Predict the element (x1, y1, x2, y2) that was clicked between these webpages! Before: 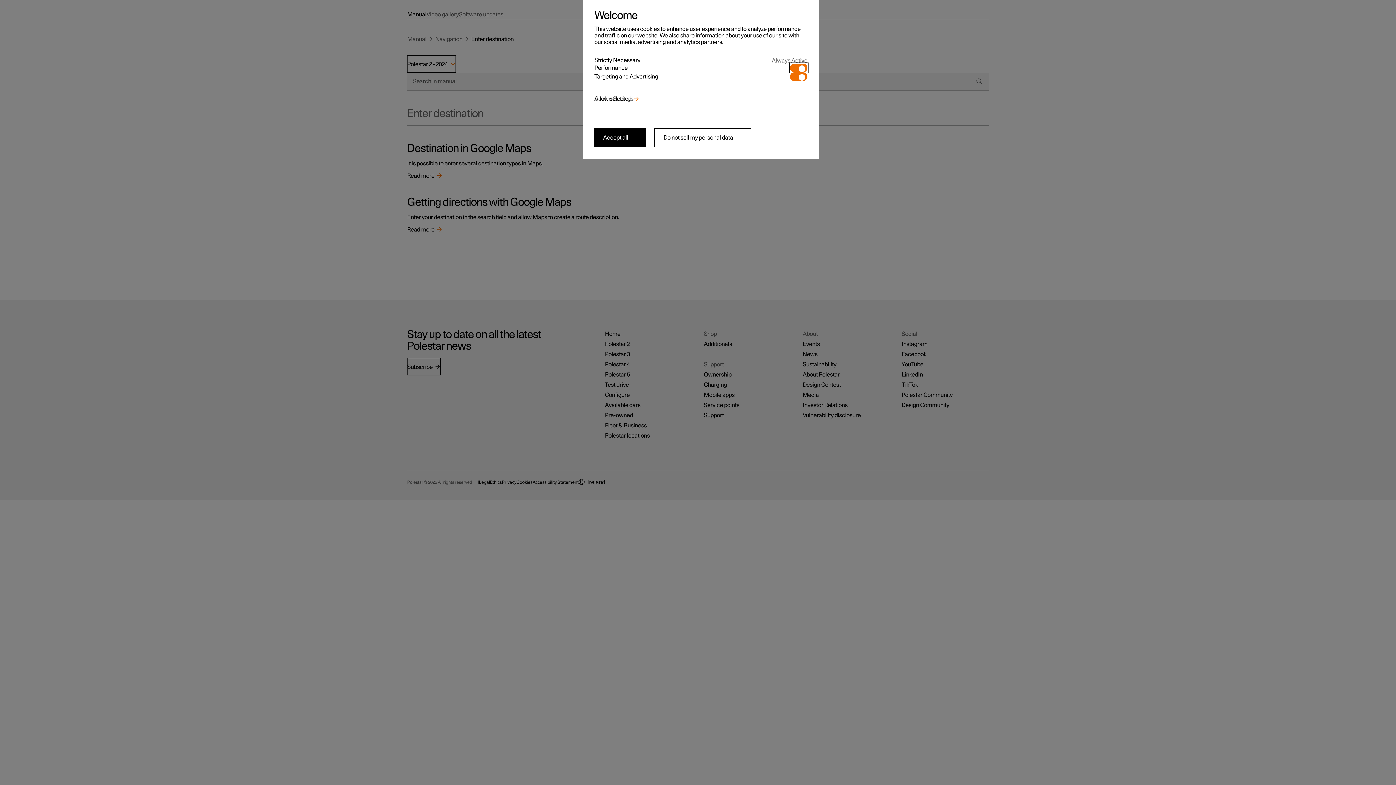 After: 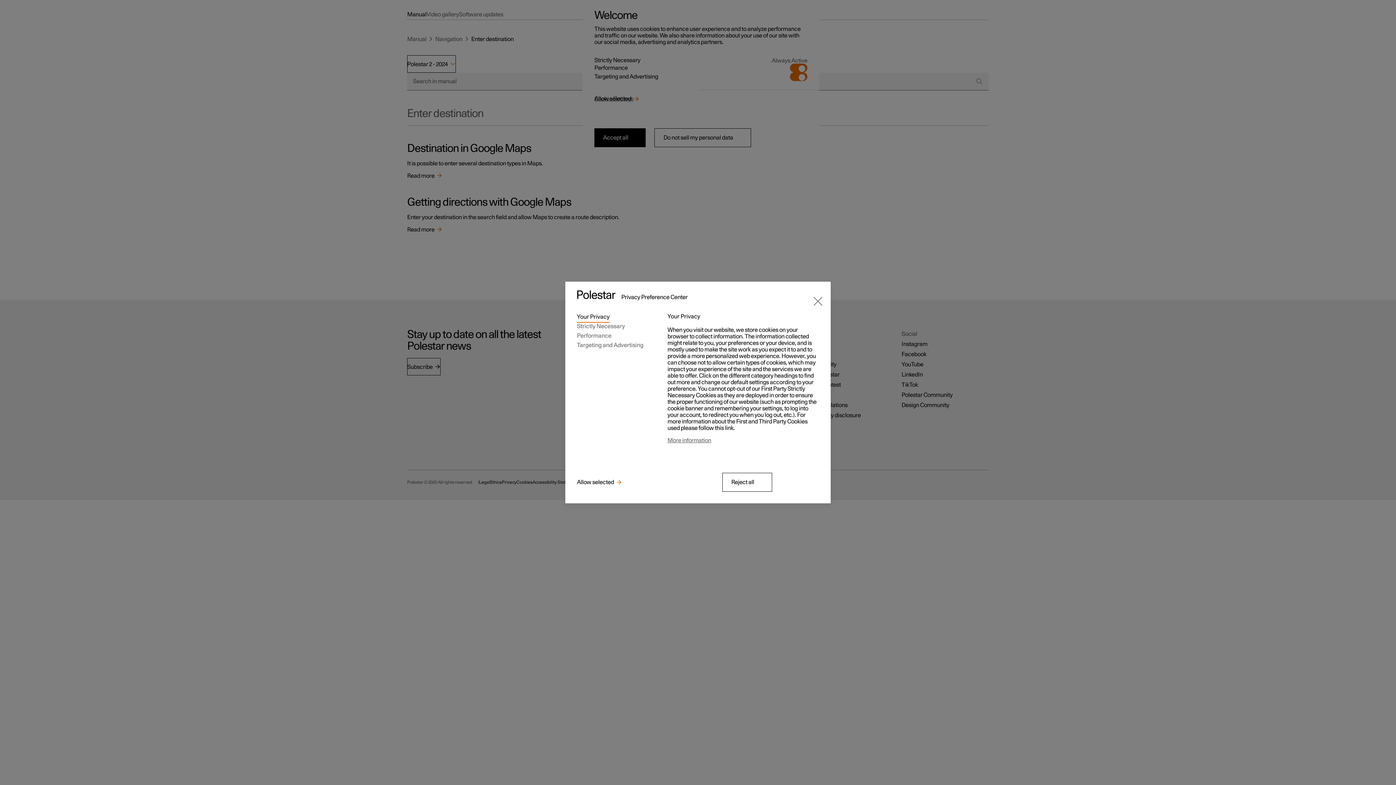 Action: label: Cookie Settings bbox: (594, 95, 633, 102)